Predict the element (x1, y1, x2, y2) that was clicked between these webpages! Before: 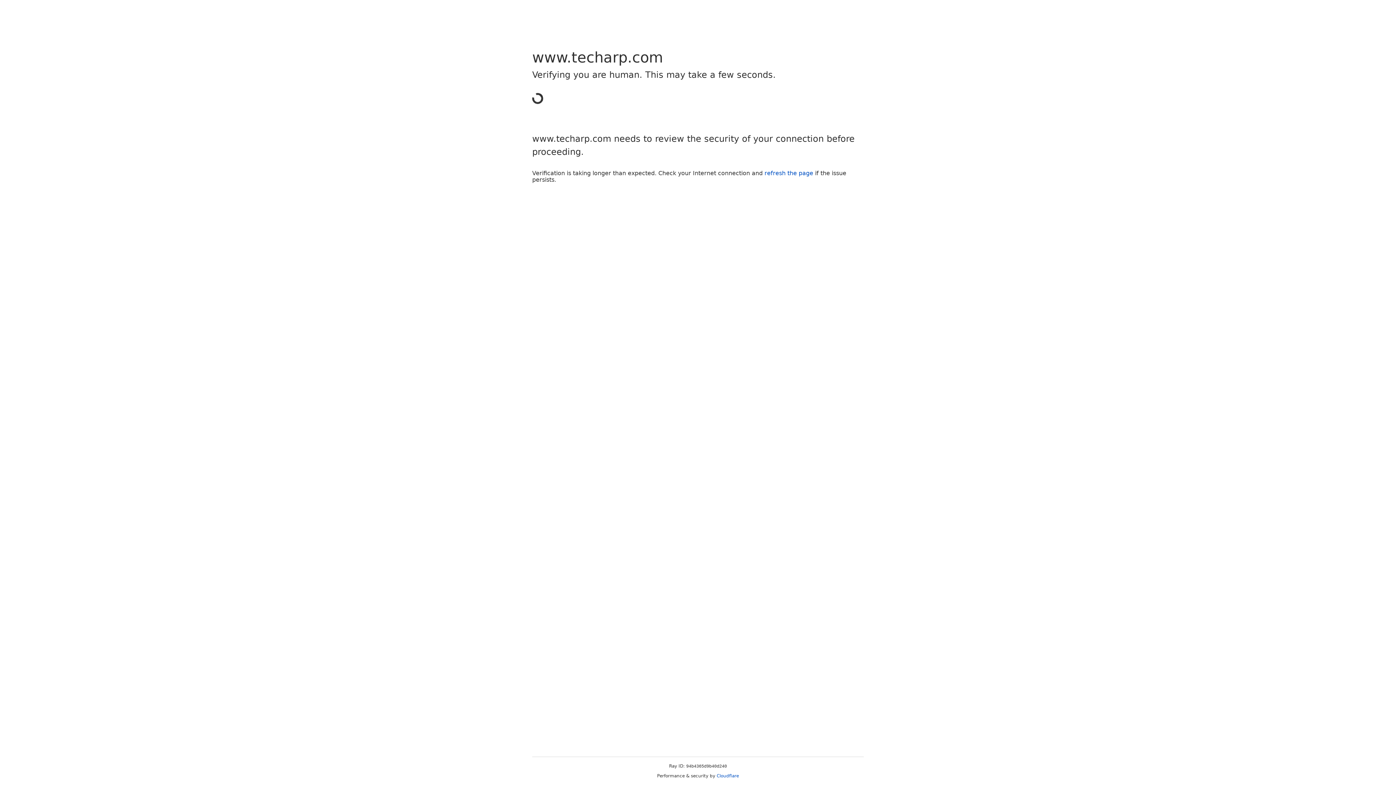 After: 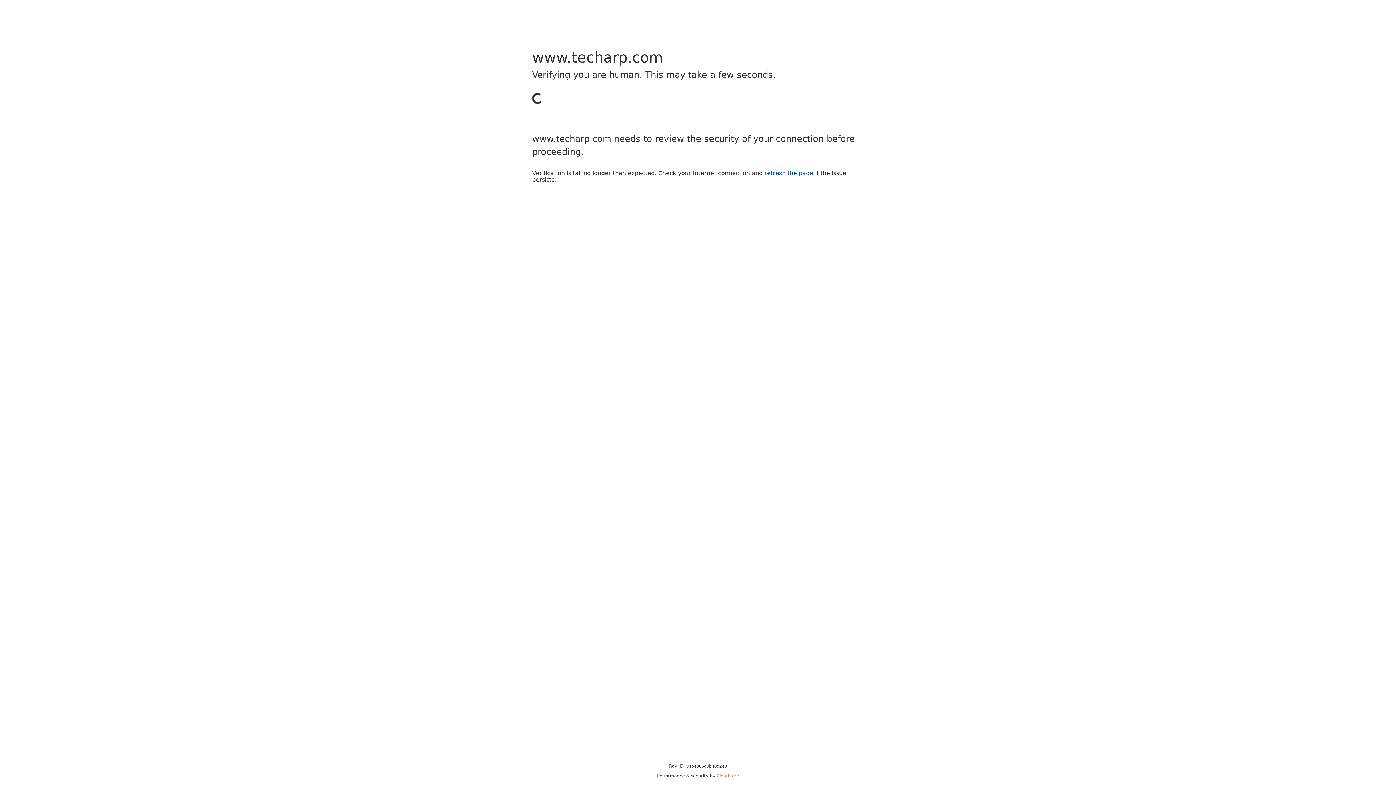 Action: bbox: (716, 773, 739, 778) label: Cloudflare